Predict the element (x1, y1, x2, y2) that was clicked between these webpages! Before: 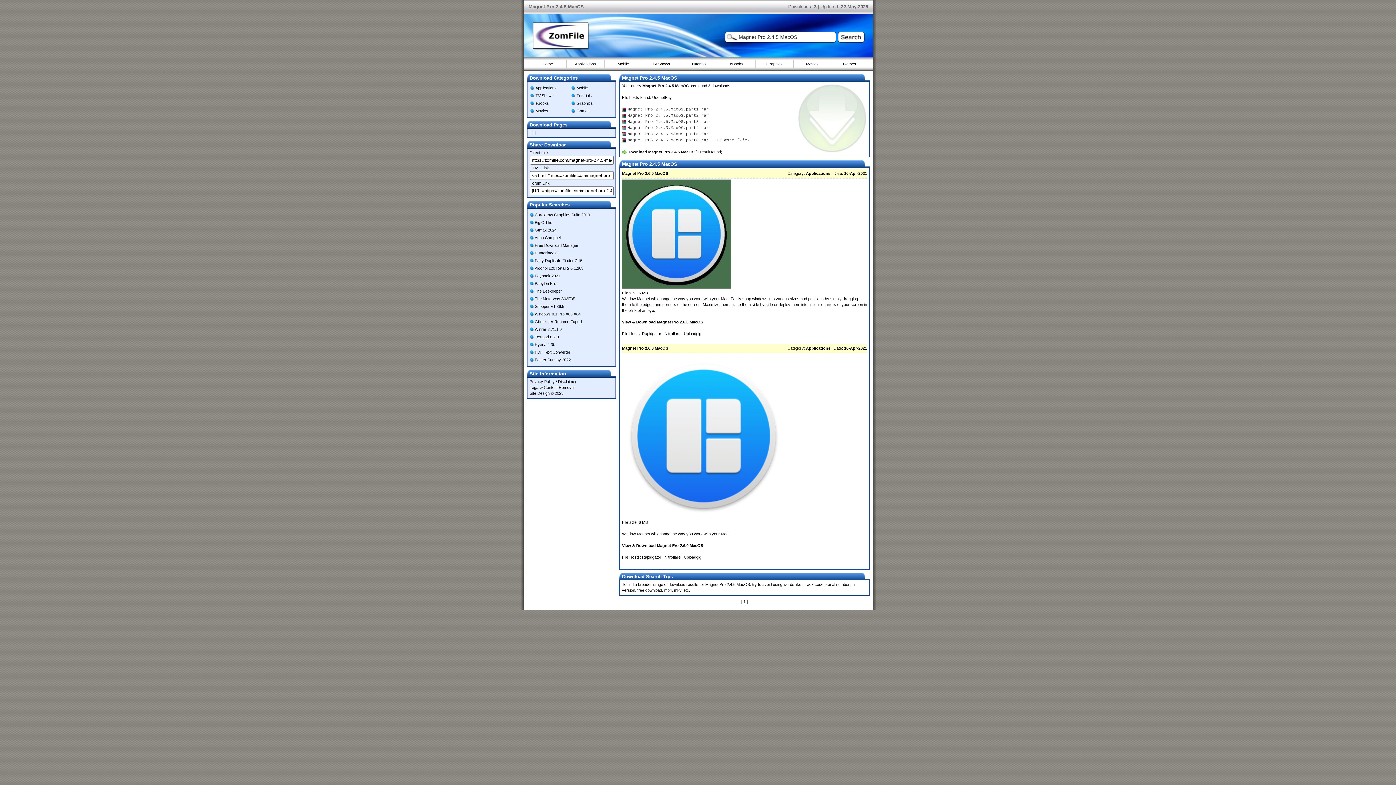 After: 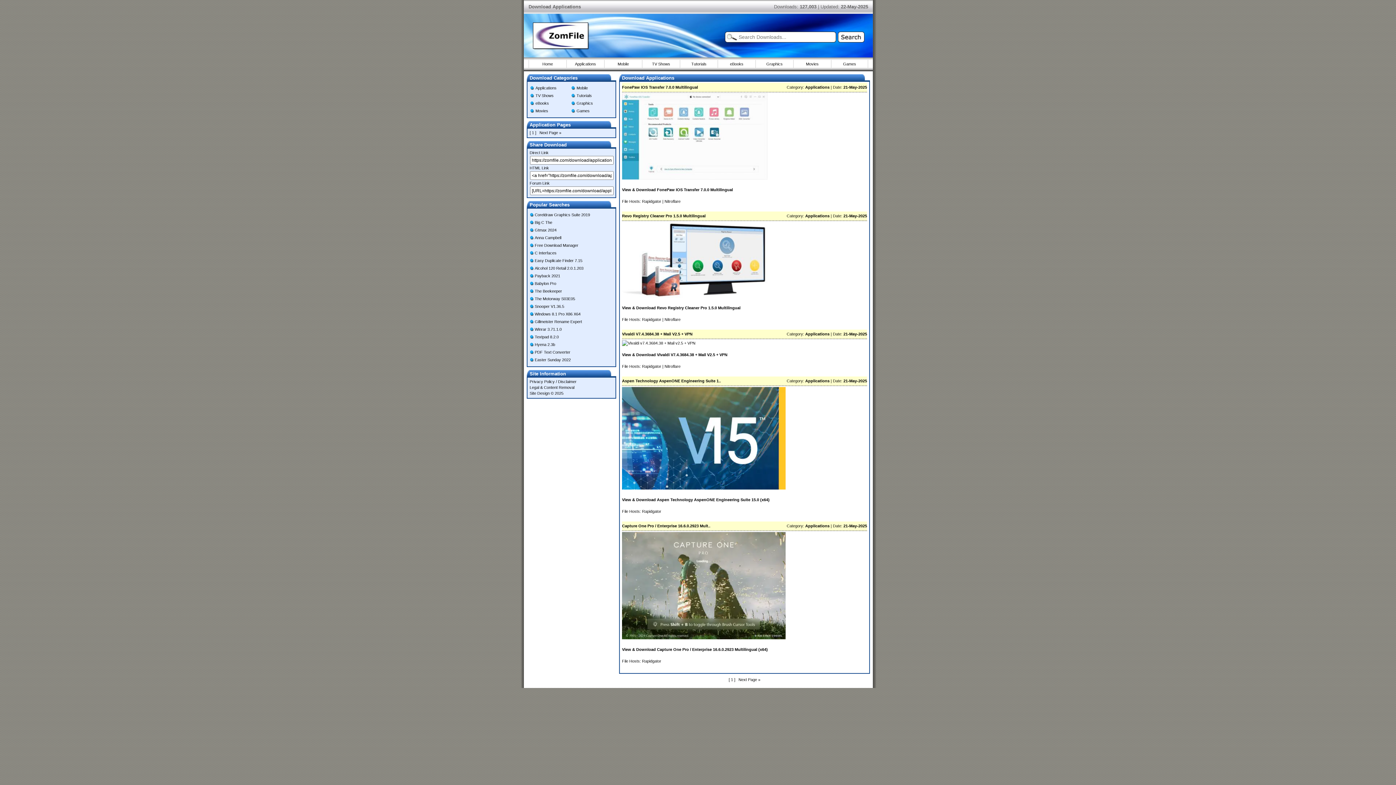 Action: bbox: (530, 84, 571, 92) label: Applications